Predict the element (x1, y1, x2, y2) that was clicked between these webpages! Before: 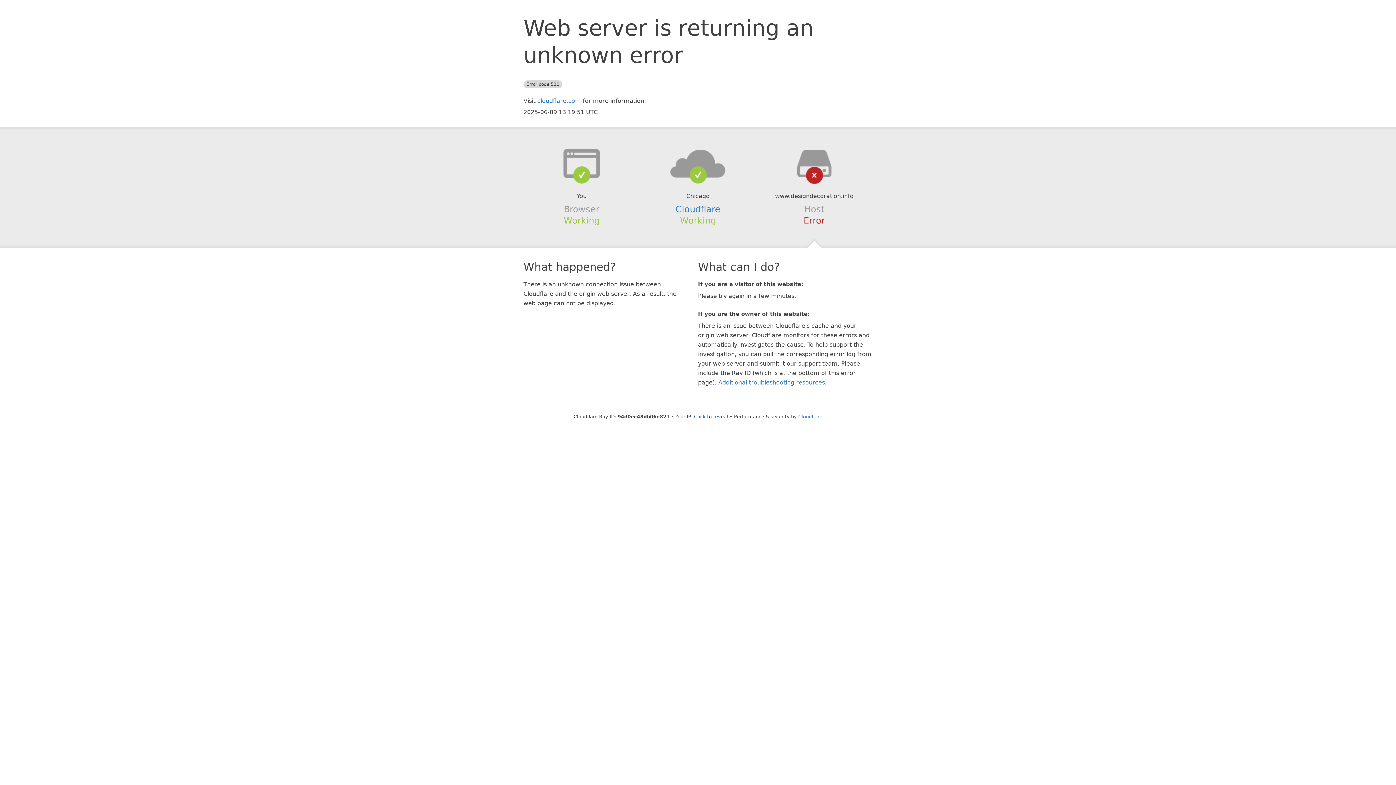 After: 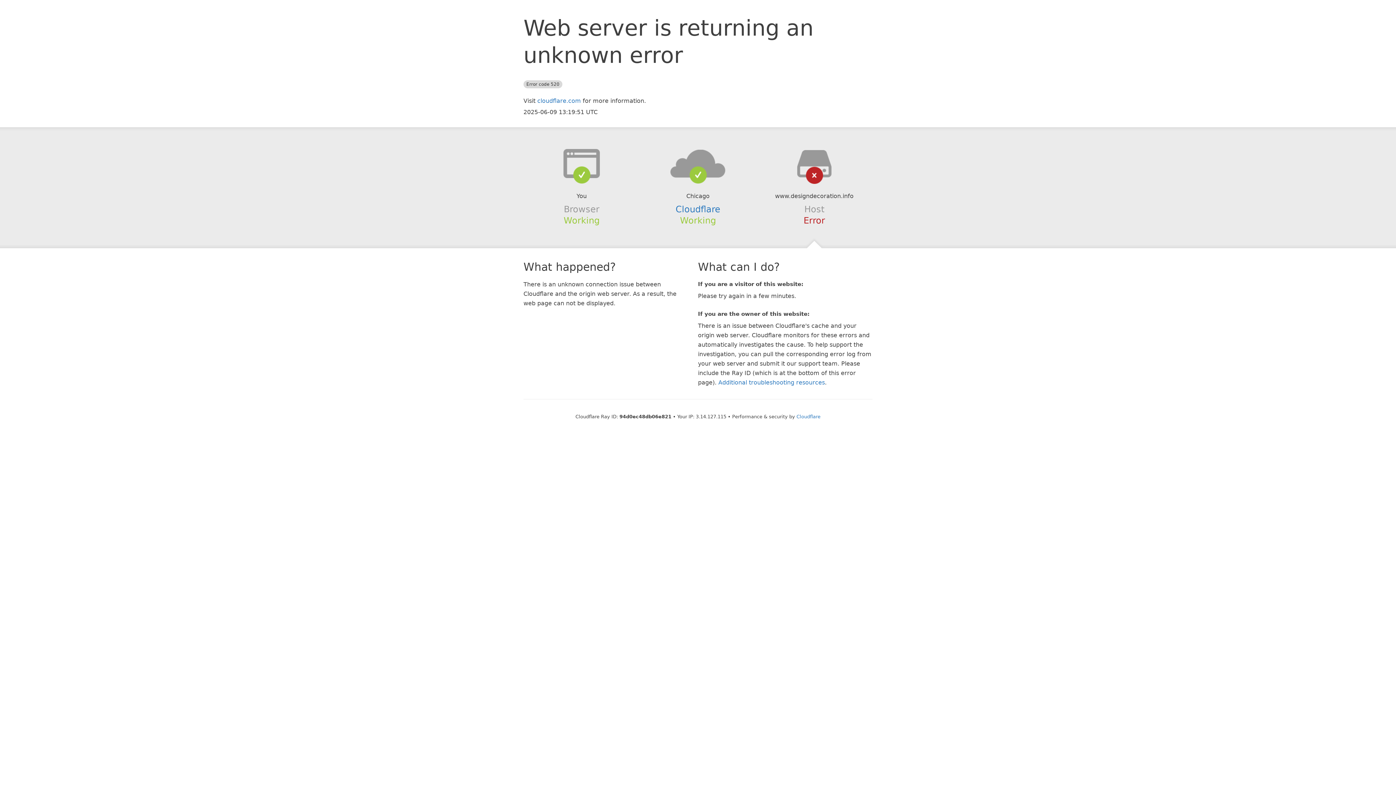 Action: bbox: (694, 414, 728, 419) label: Click to reveal